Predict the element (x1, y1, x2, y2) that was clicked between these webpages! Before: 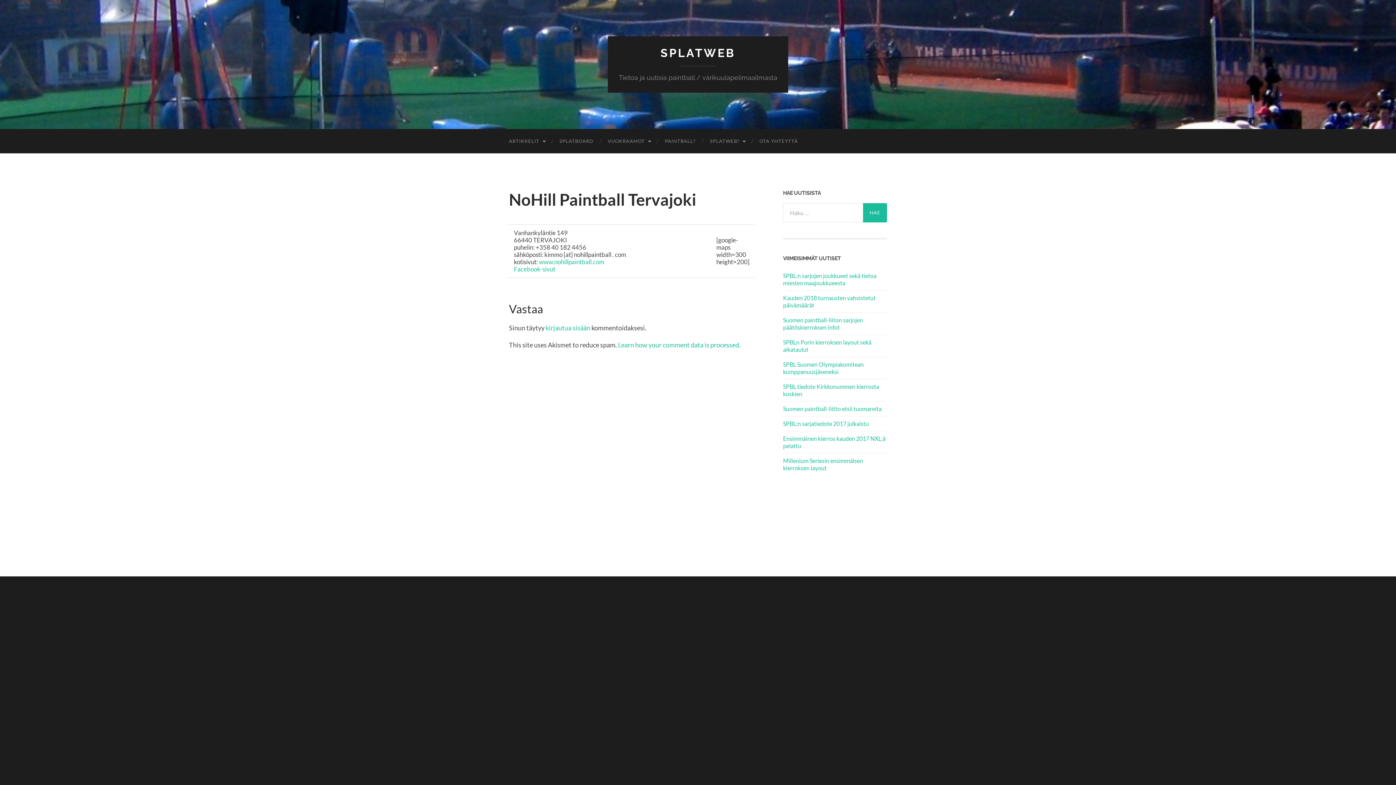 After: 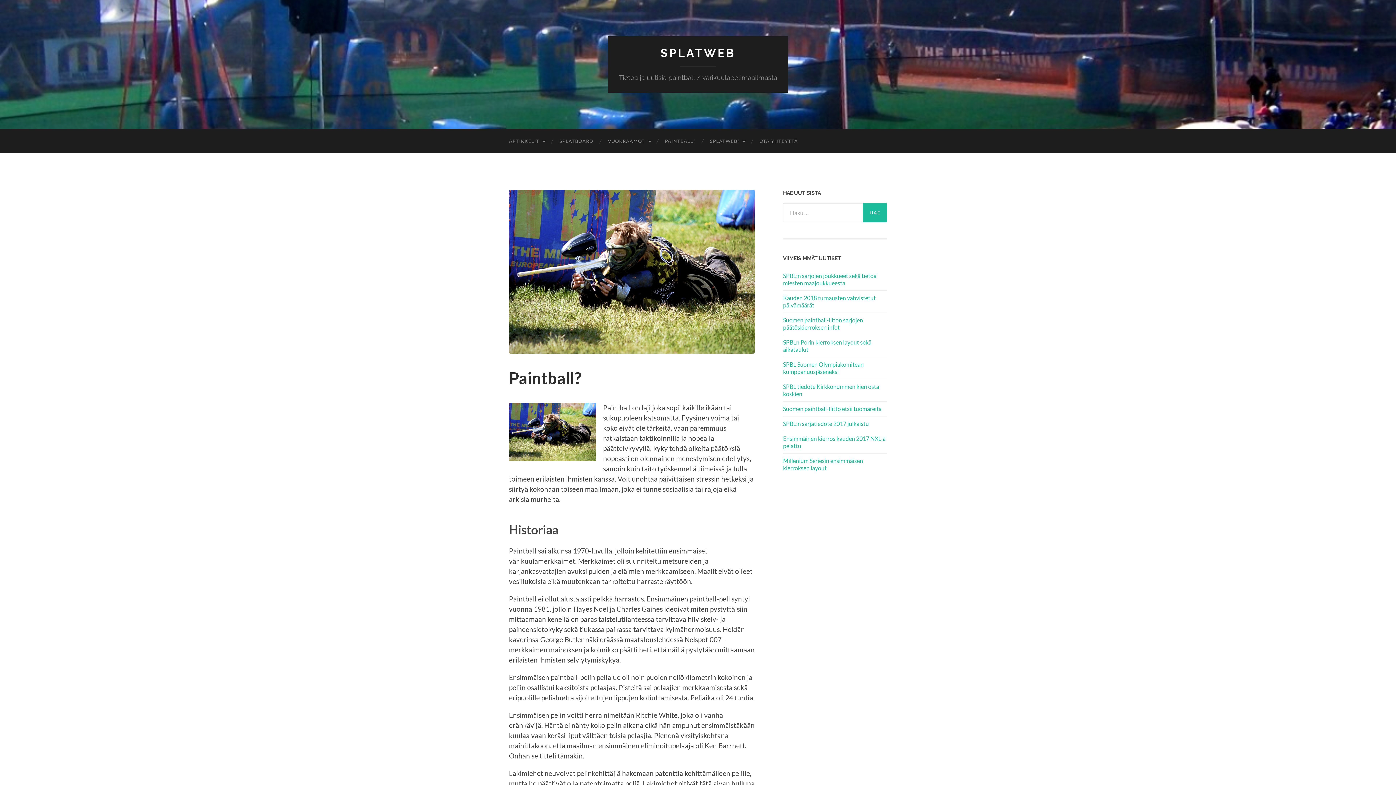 Action: bbox: (657, 129, 702, 153) label: PAINTBALL?